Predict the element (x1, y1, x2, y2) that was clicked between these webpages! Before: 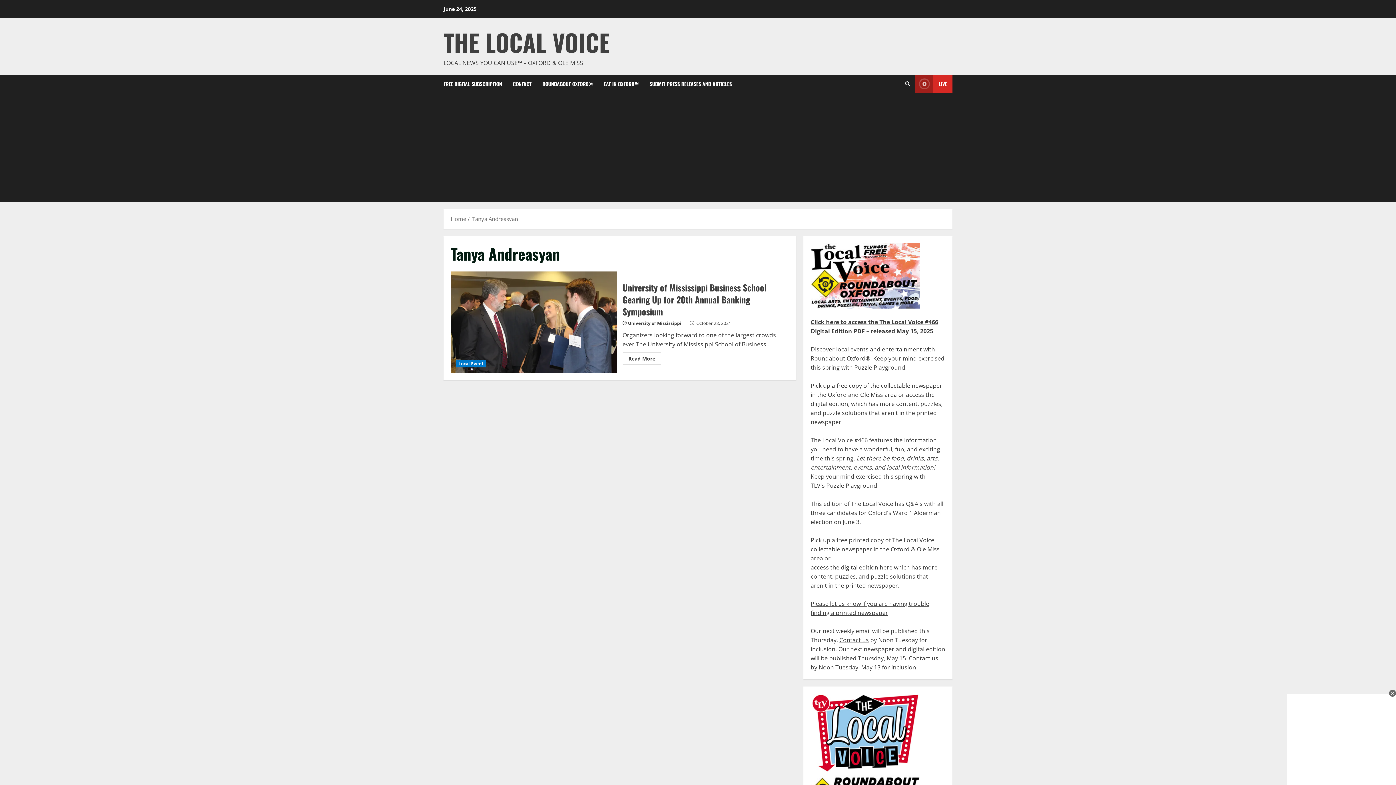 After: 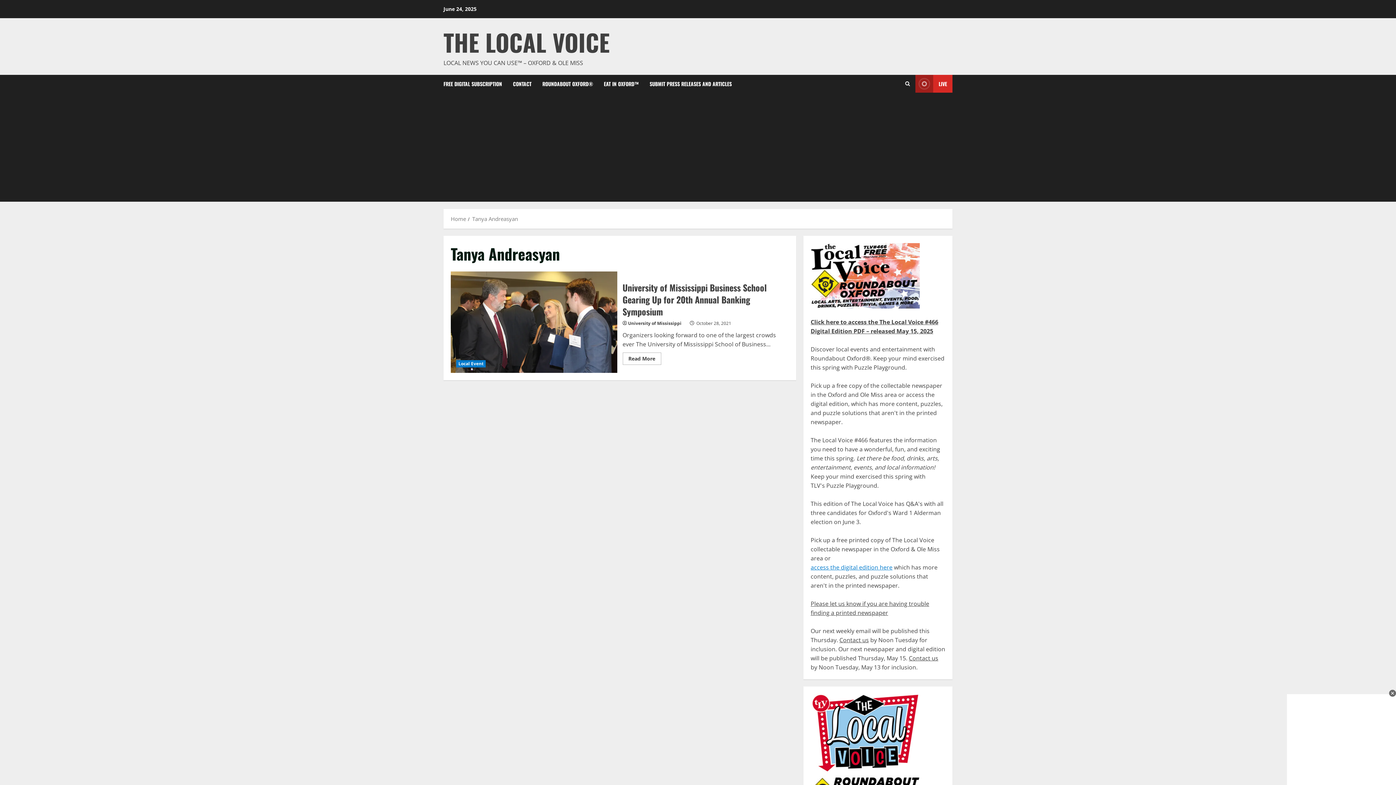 Action: bbox: (810, 563, 892, 572) label: access the digital edition here